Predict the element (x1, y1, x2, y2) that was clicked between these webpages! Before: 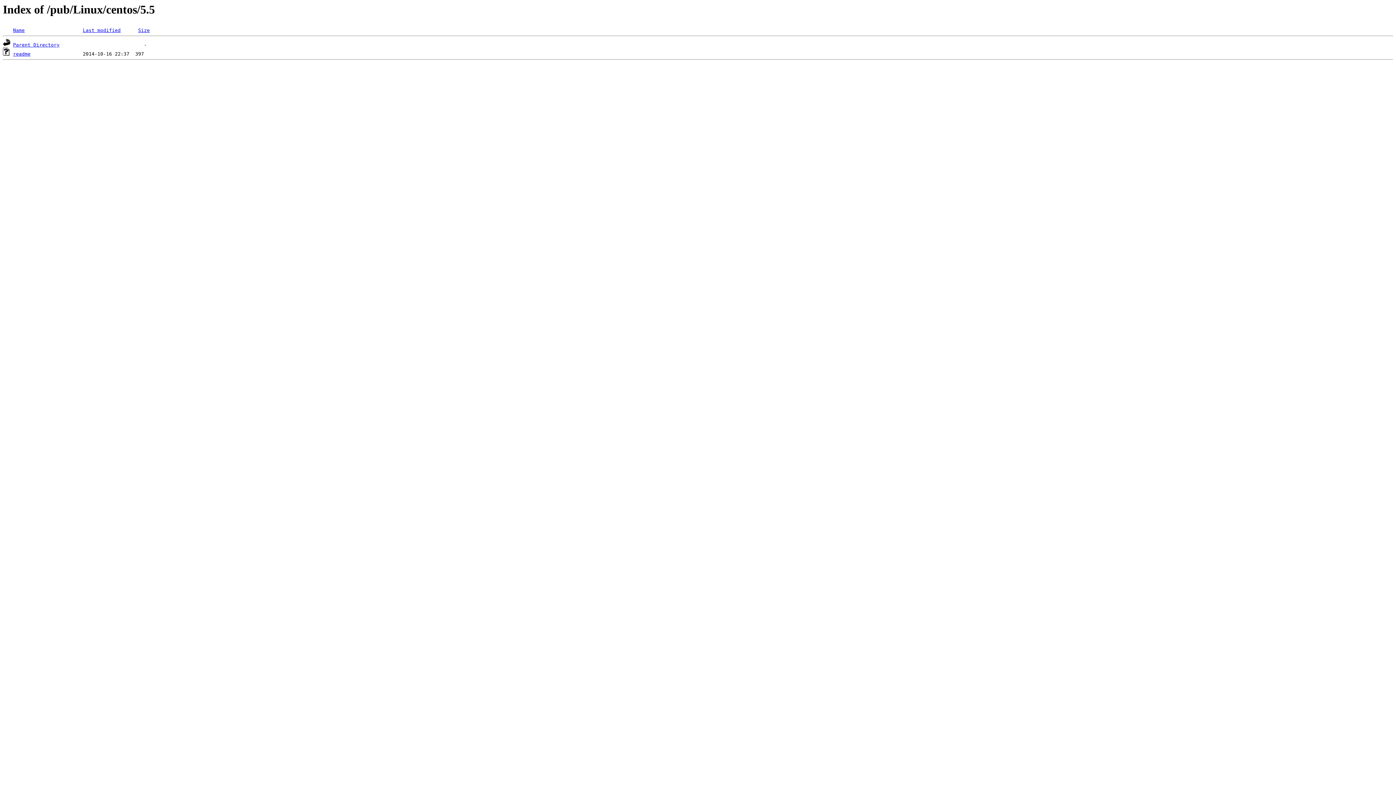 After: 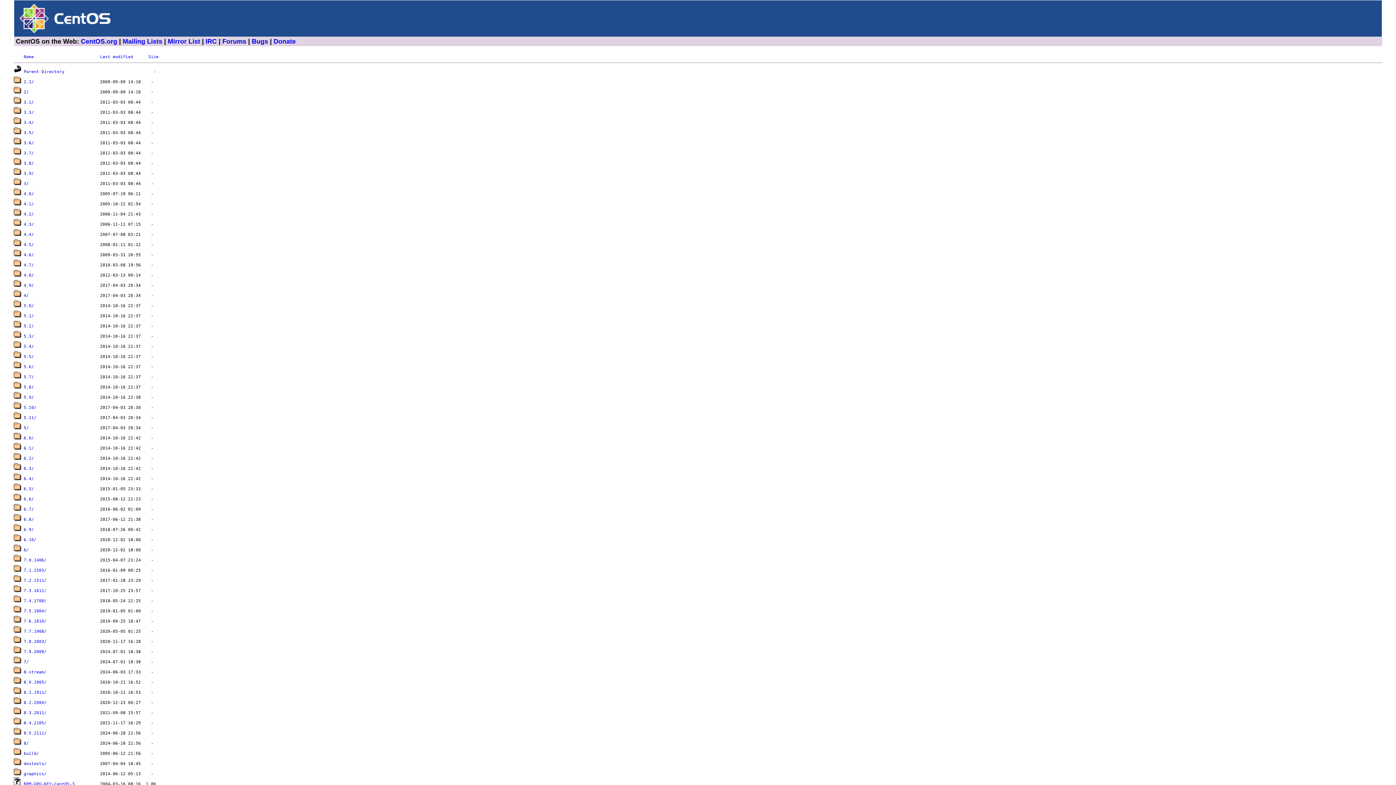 Action: bbox: (13, 42, 59, 47) label: Parent Directory